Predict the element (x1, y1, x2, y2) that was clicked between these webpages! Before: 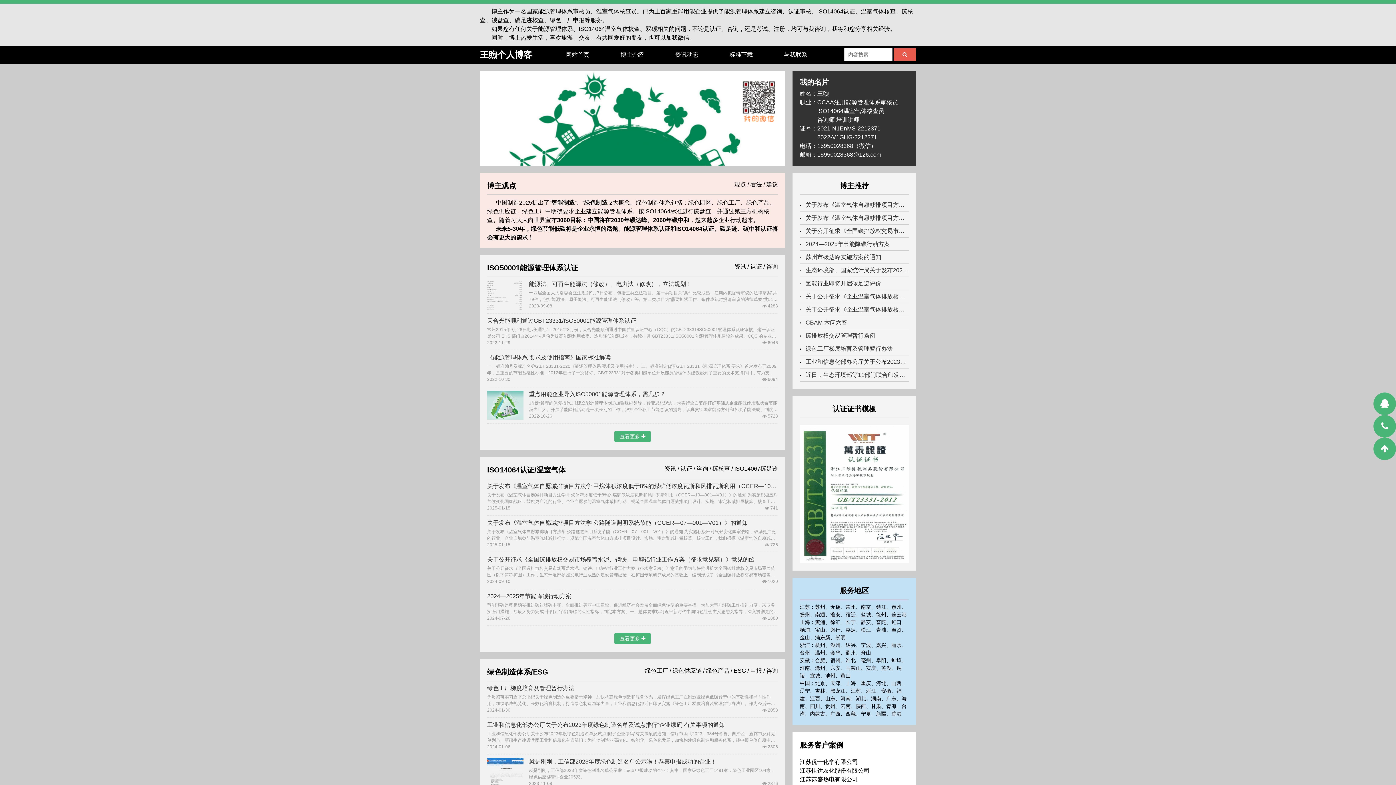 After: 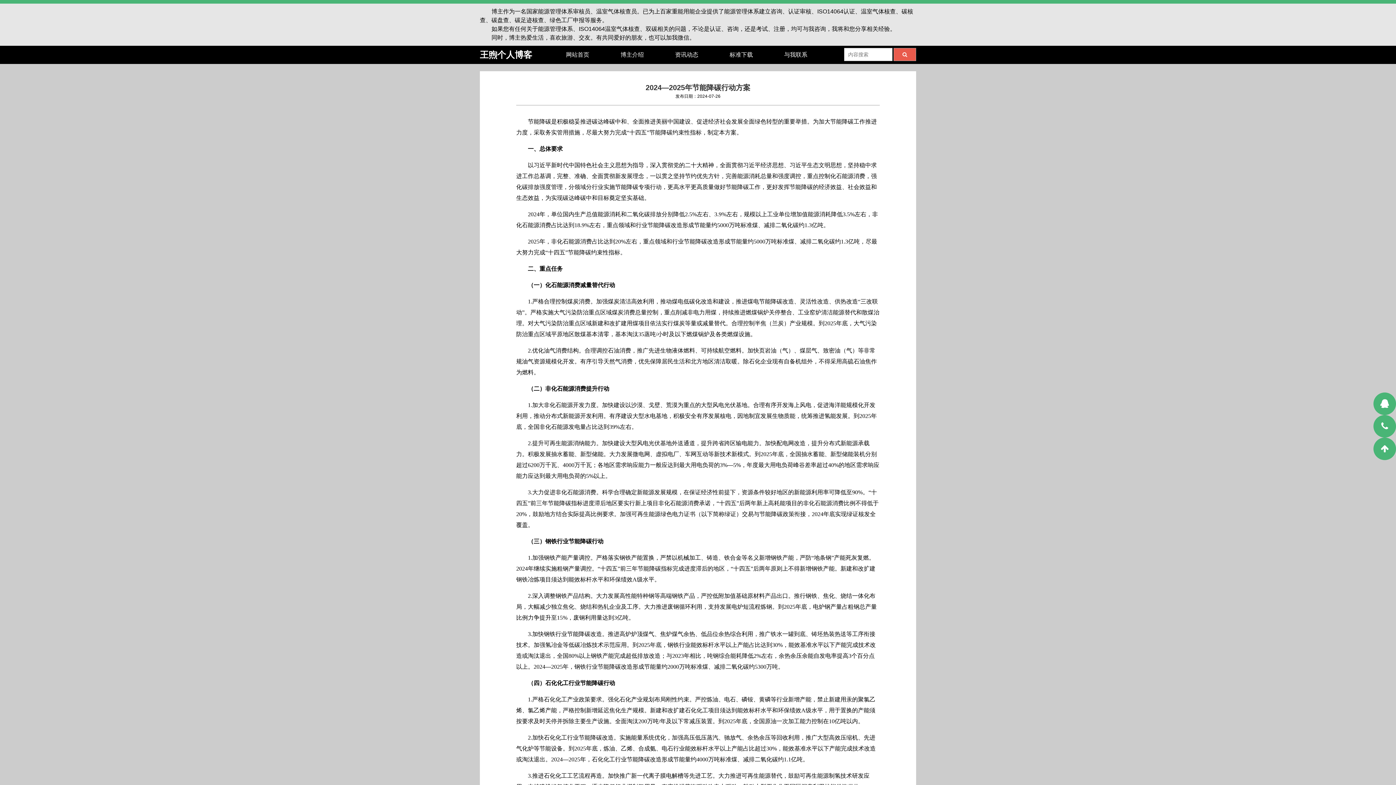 Action: label: 2024—2025年节能降碳行动方案

节能降碳是积极稳妥推进碳达峰碳中和、全面推进美丽中国建设、促进经济社会发展全面绿色转型的重要举措。为加大节能降碳工作推进力度，采取务实管用措施，尽最大努力完成“十四五”节能降碳约束性指标，制定本方案。一、总体要求以习近平新时代中国特色社会主义思想为指导，深入贯彻党的二十大精神，全面贯彻习

2024-07-26
 1880 bbox: (487, 593, 778, 626)